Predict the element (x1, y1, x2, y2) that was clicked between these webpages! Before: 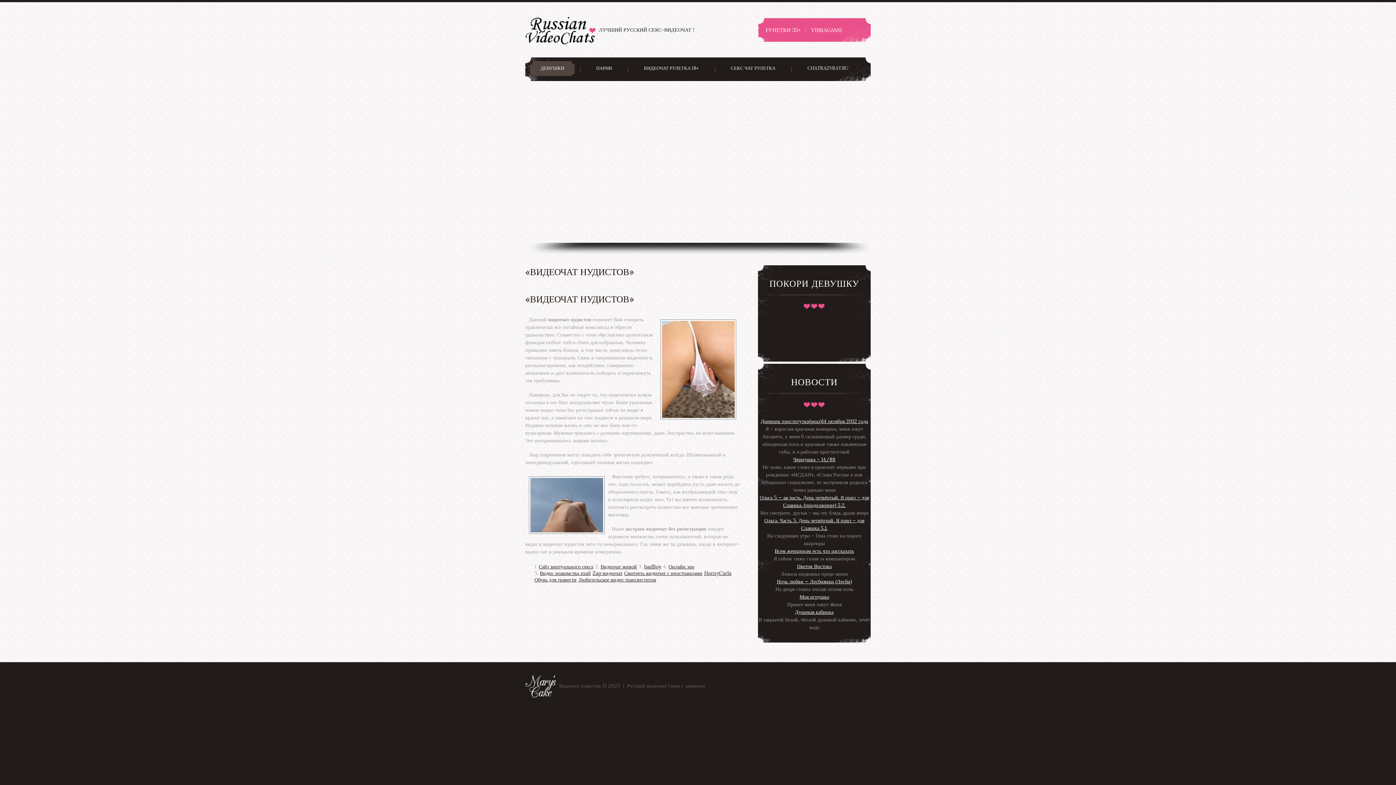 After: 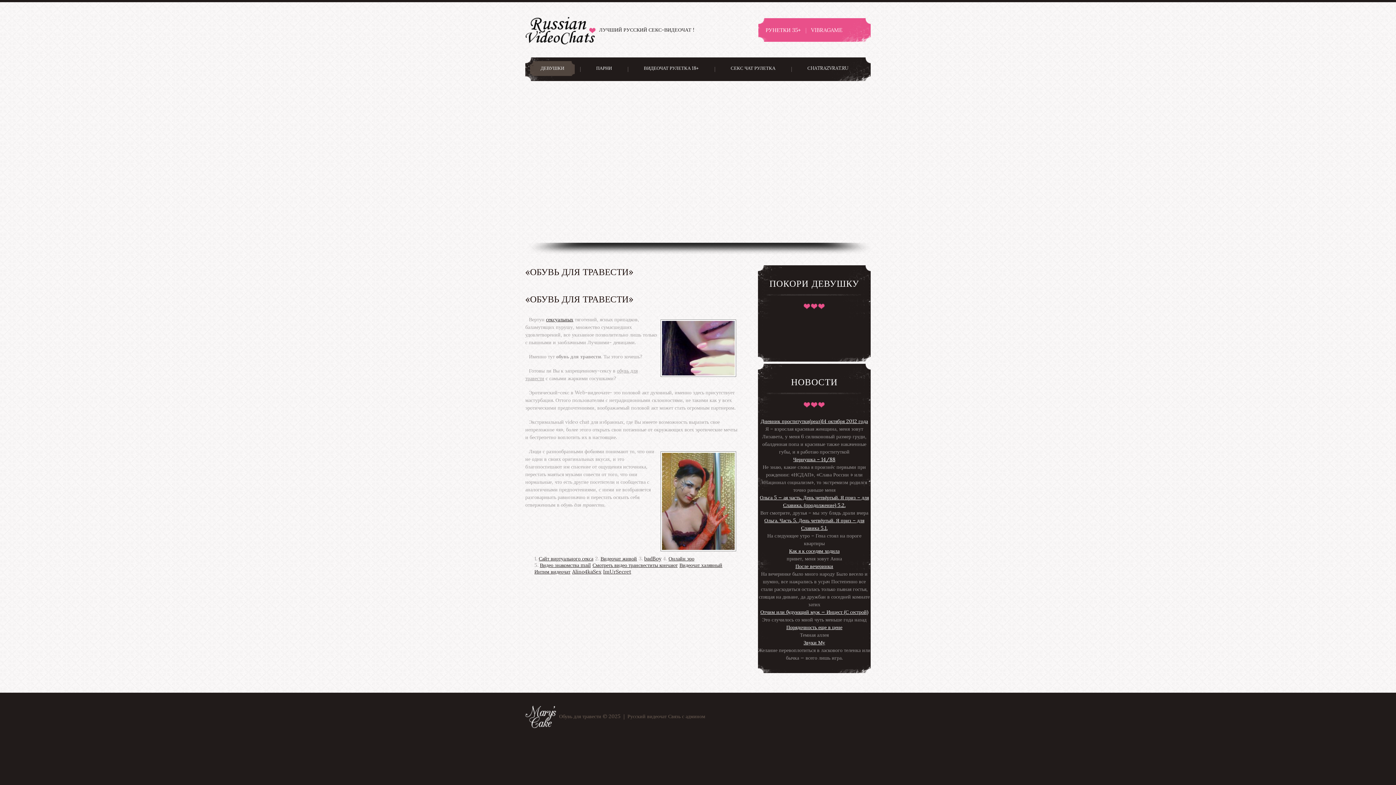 Action: bbox: (534, 577, 576, 583) label: Обувь для травести